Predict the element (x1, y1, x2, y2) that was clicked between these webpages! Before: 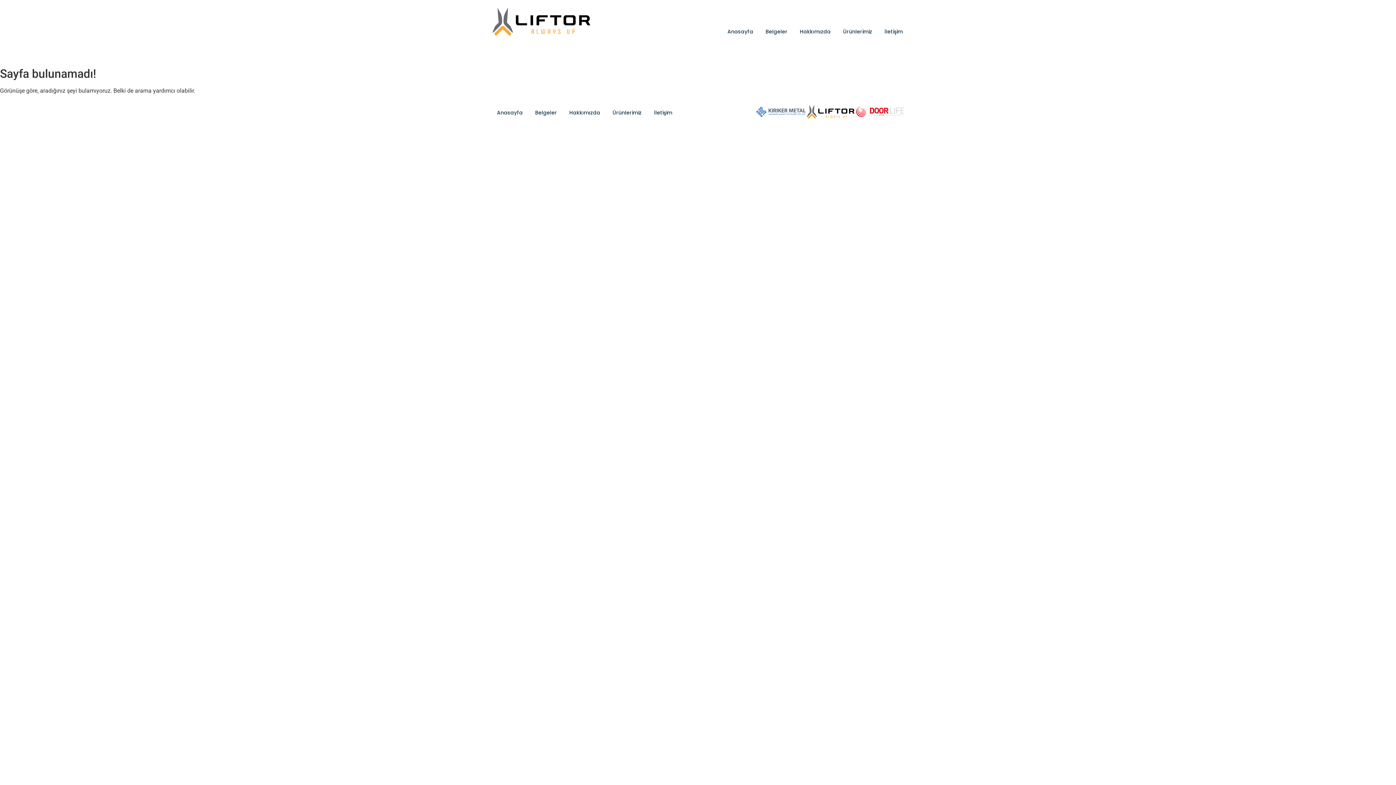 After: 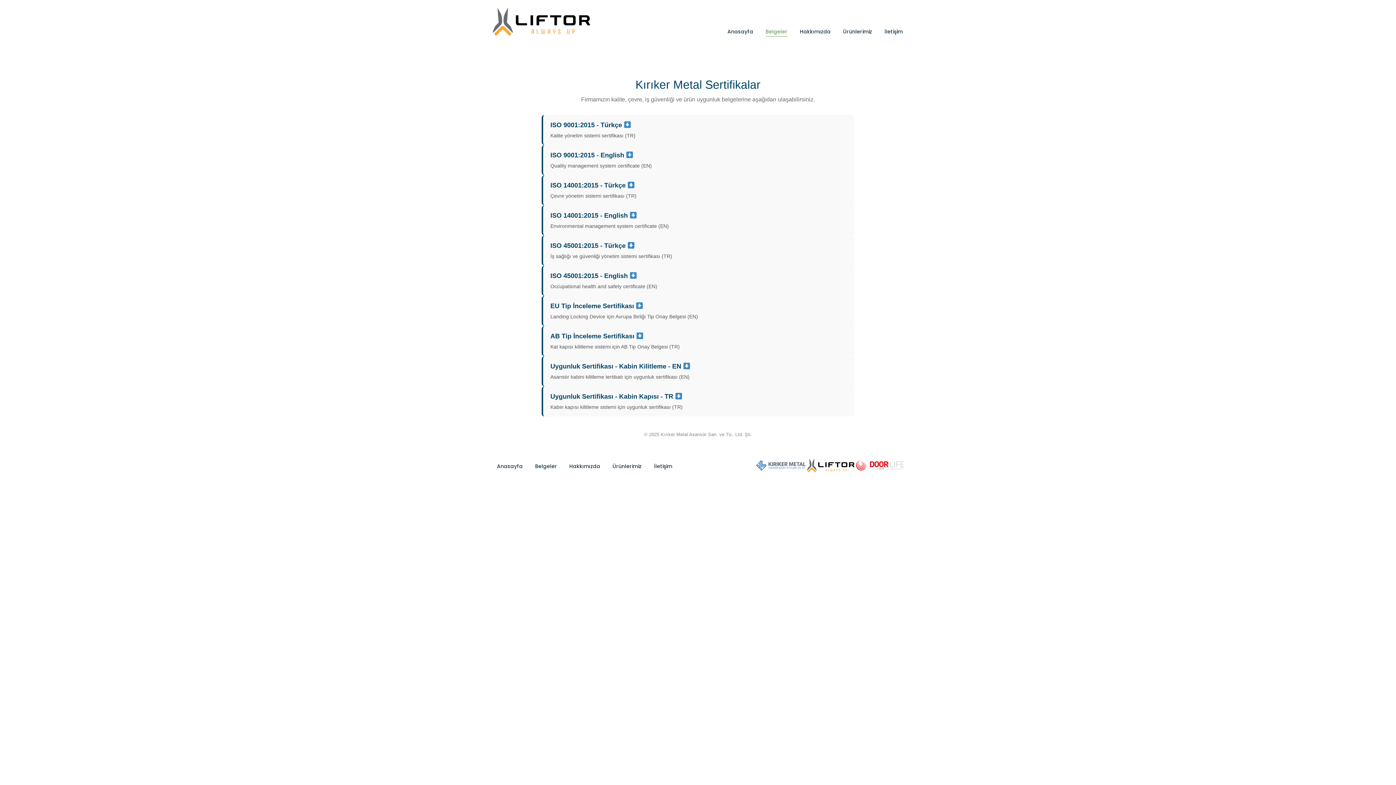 Action: label: Belgeler bbox: (763, 26, 790, 37)